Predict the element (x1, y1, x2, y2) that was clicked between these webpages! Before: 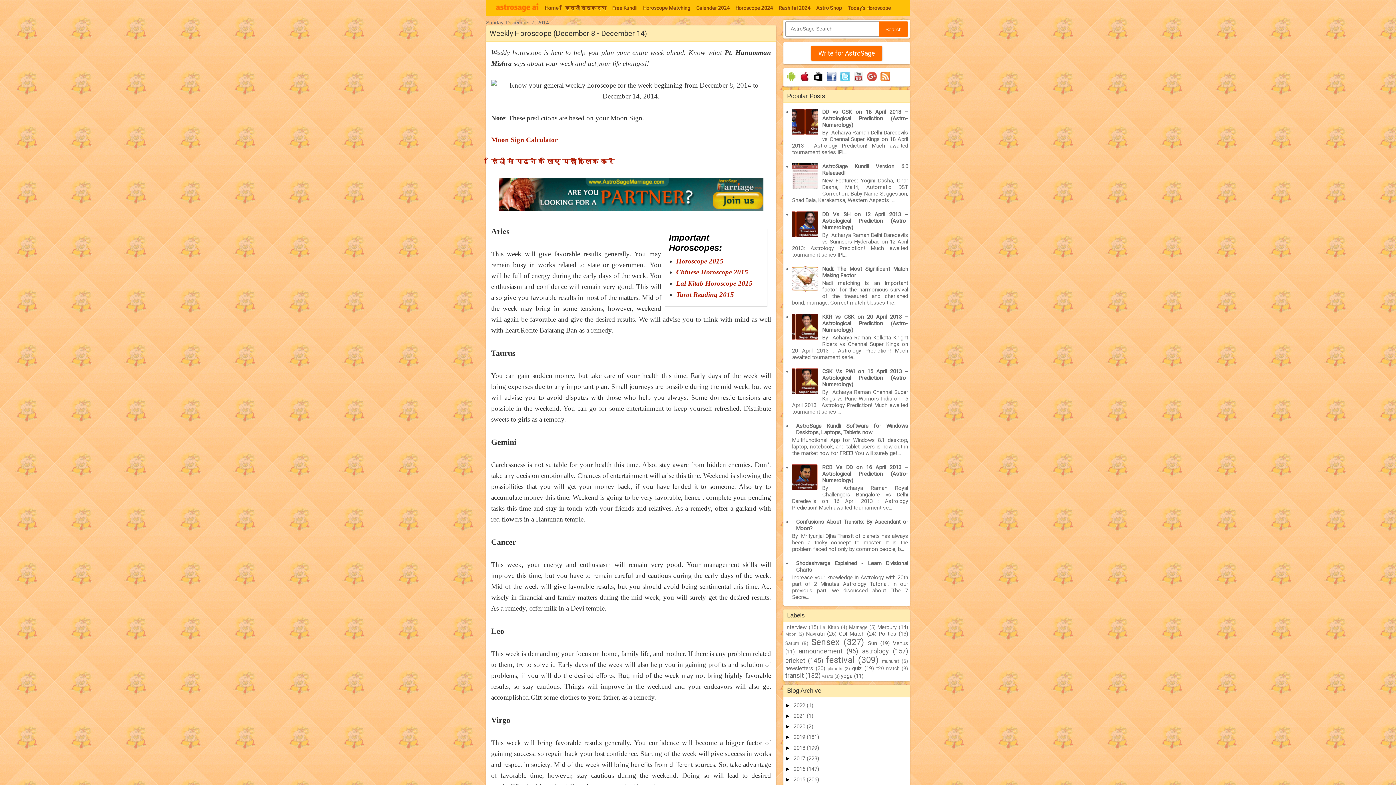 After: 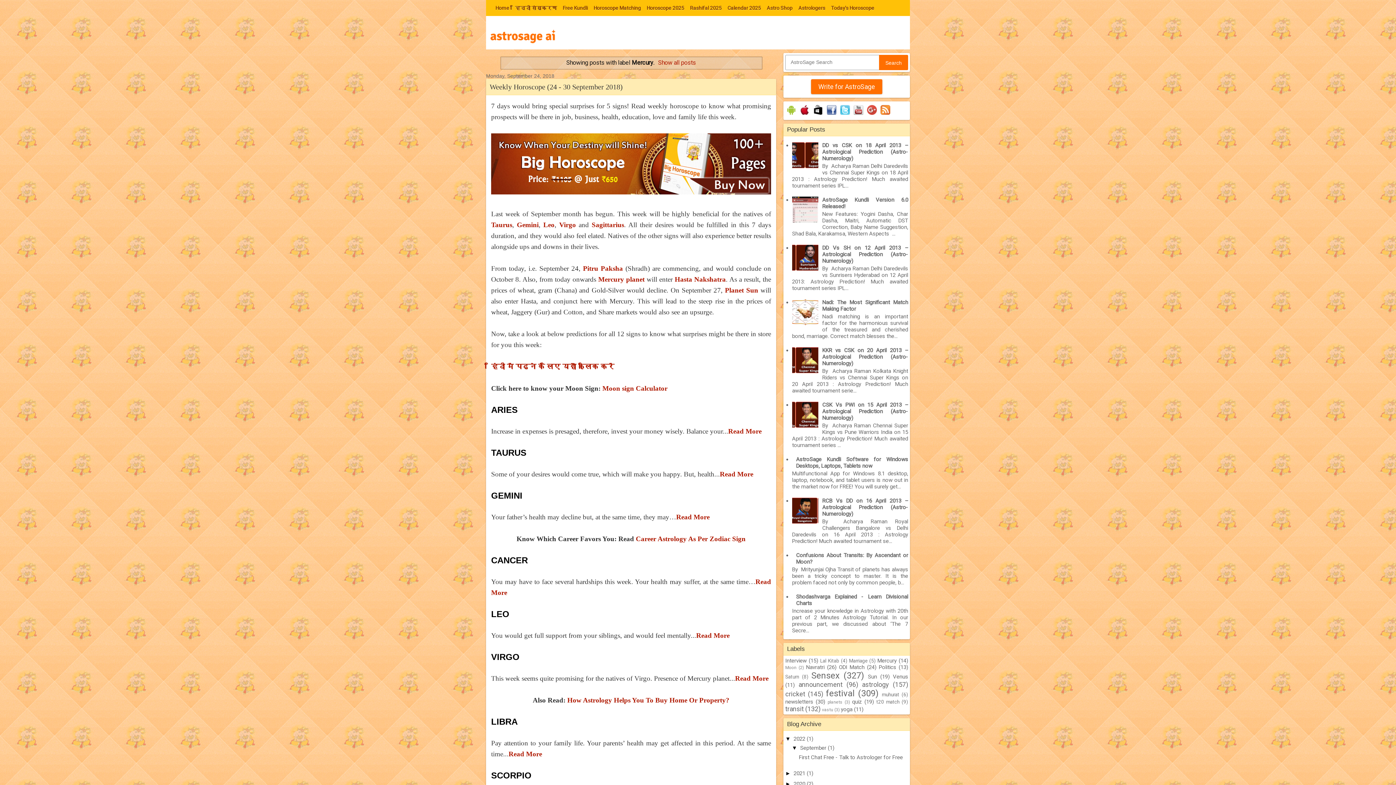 Action: bbox: (877, 624, 896, 630) label: Mercury